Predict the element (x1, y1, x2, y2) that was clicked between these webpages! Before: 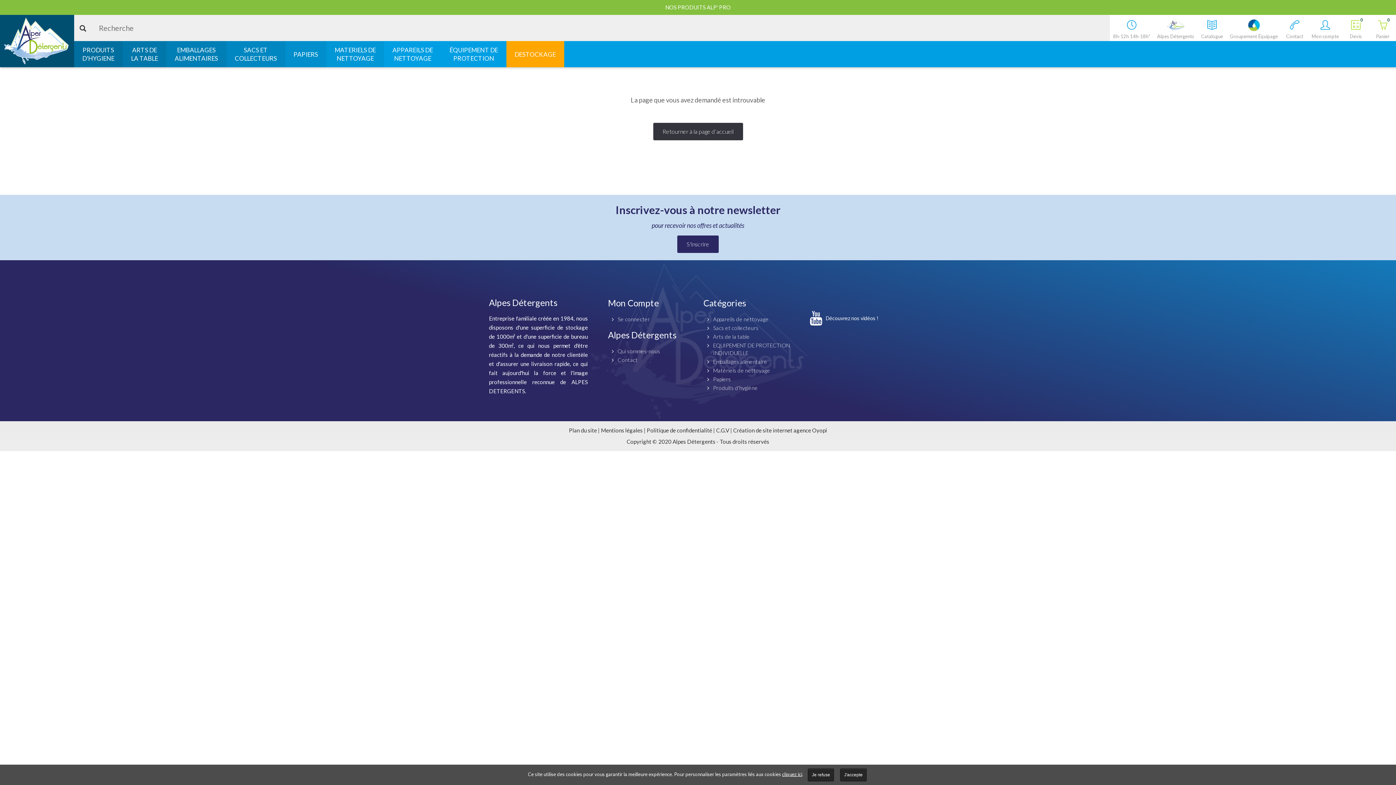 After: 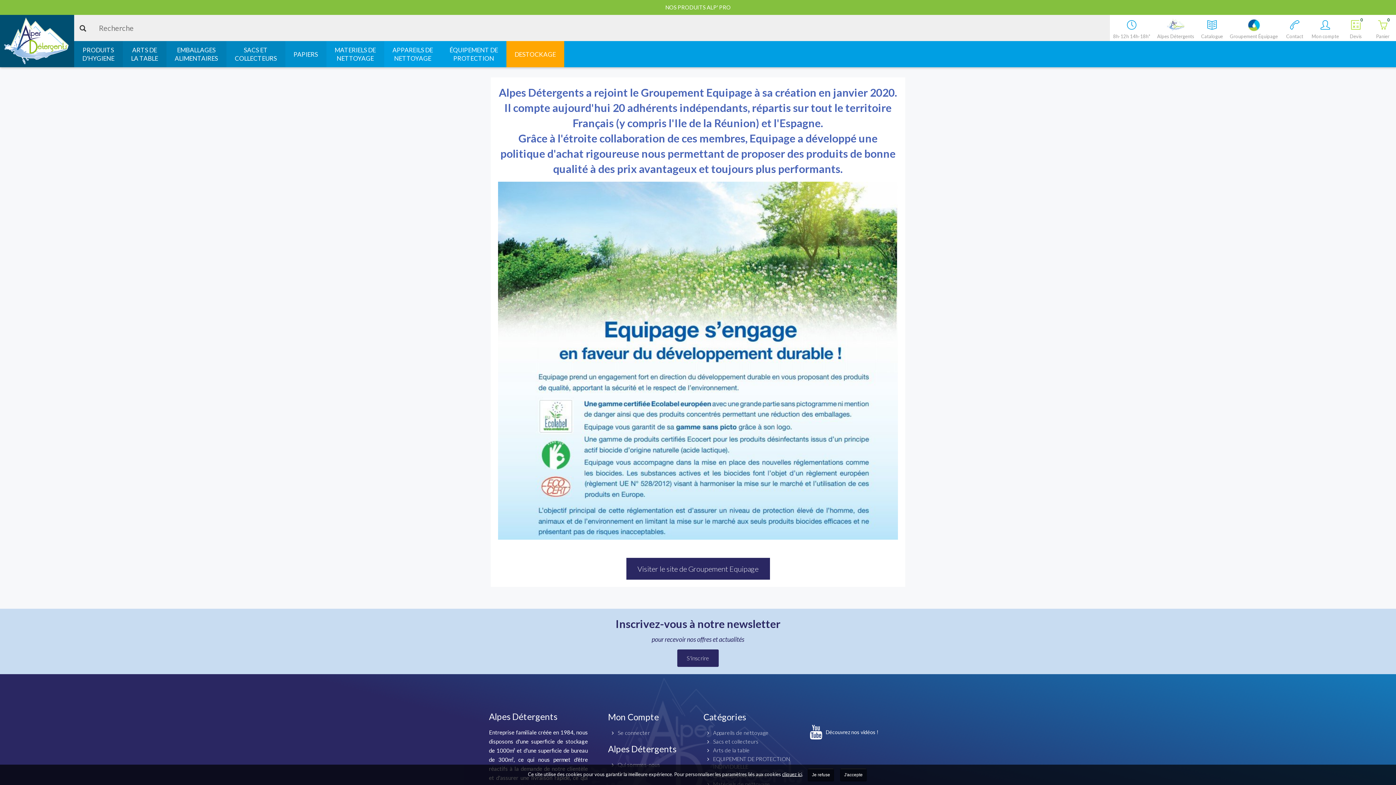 Action: bbox: (1230, 16, 1278, 39) label: Groupement Équipage